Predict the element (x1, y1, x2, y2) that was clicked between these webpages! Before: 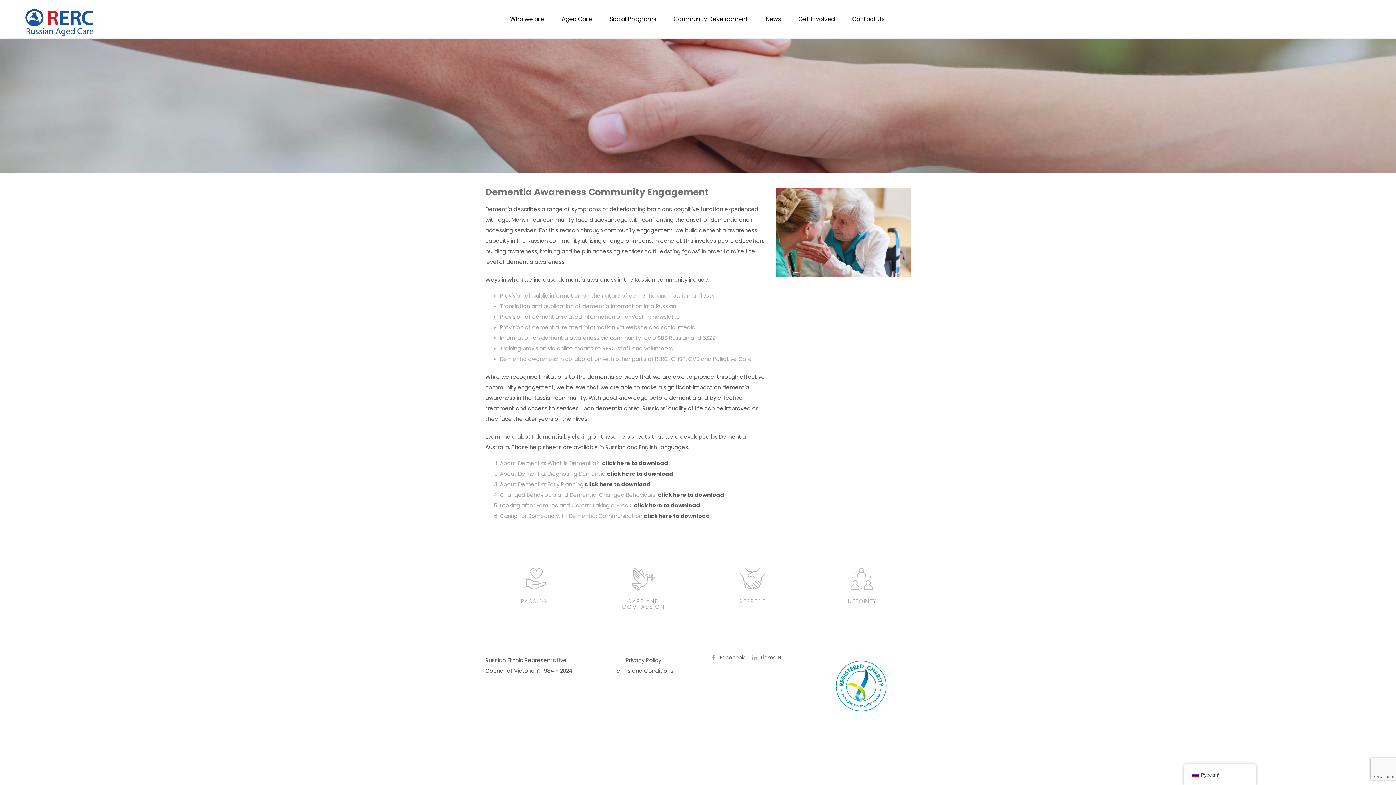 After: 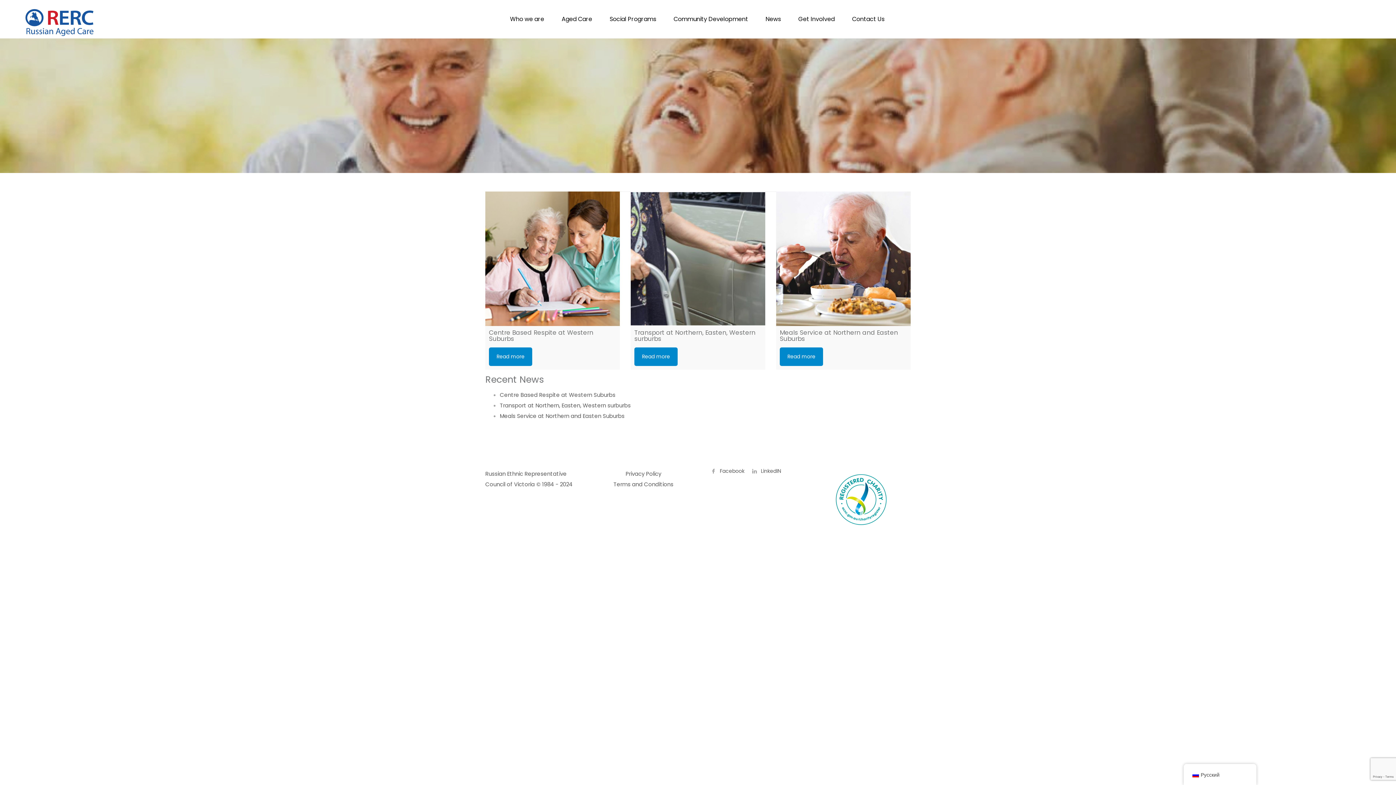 Action: label: News bbox: (765, 14, 781, 23)